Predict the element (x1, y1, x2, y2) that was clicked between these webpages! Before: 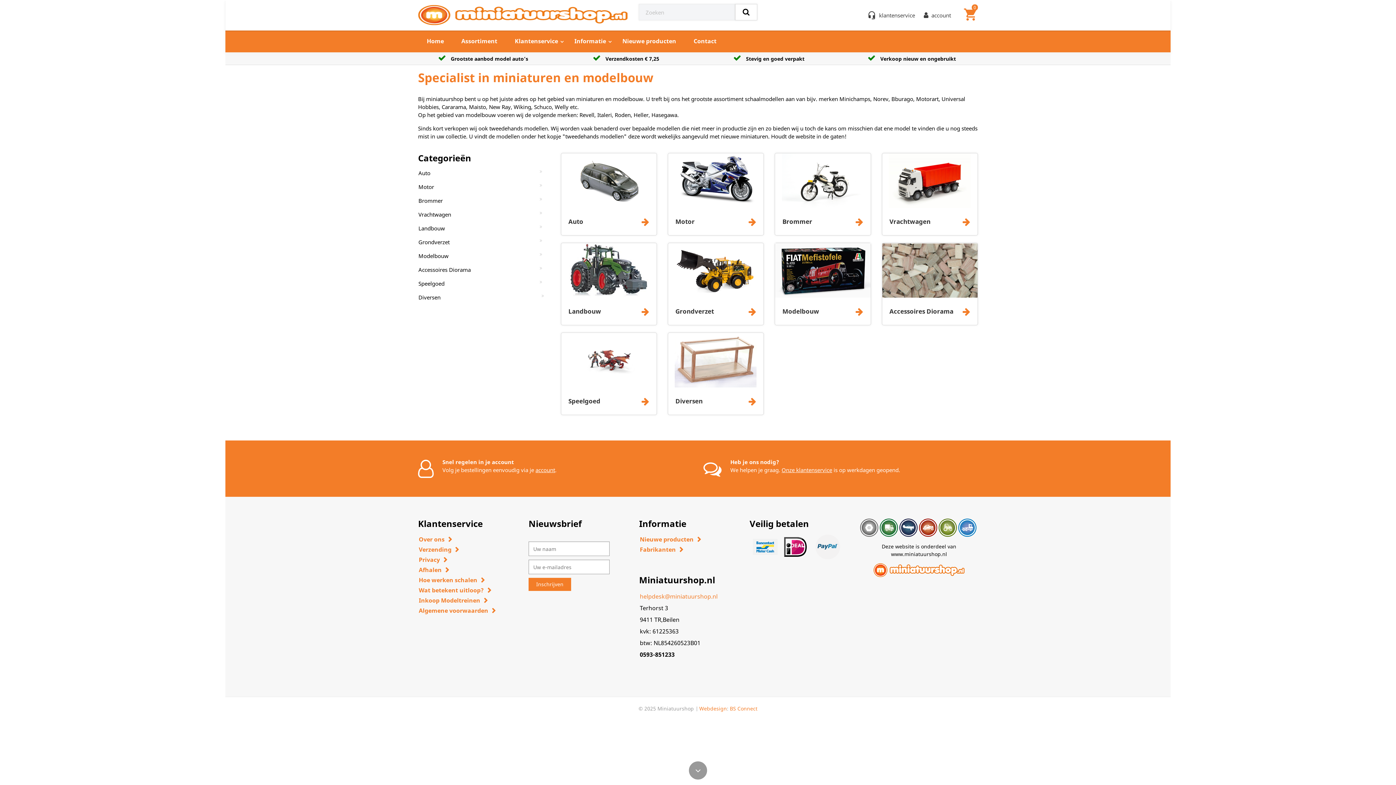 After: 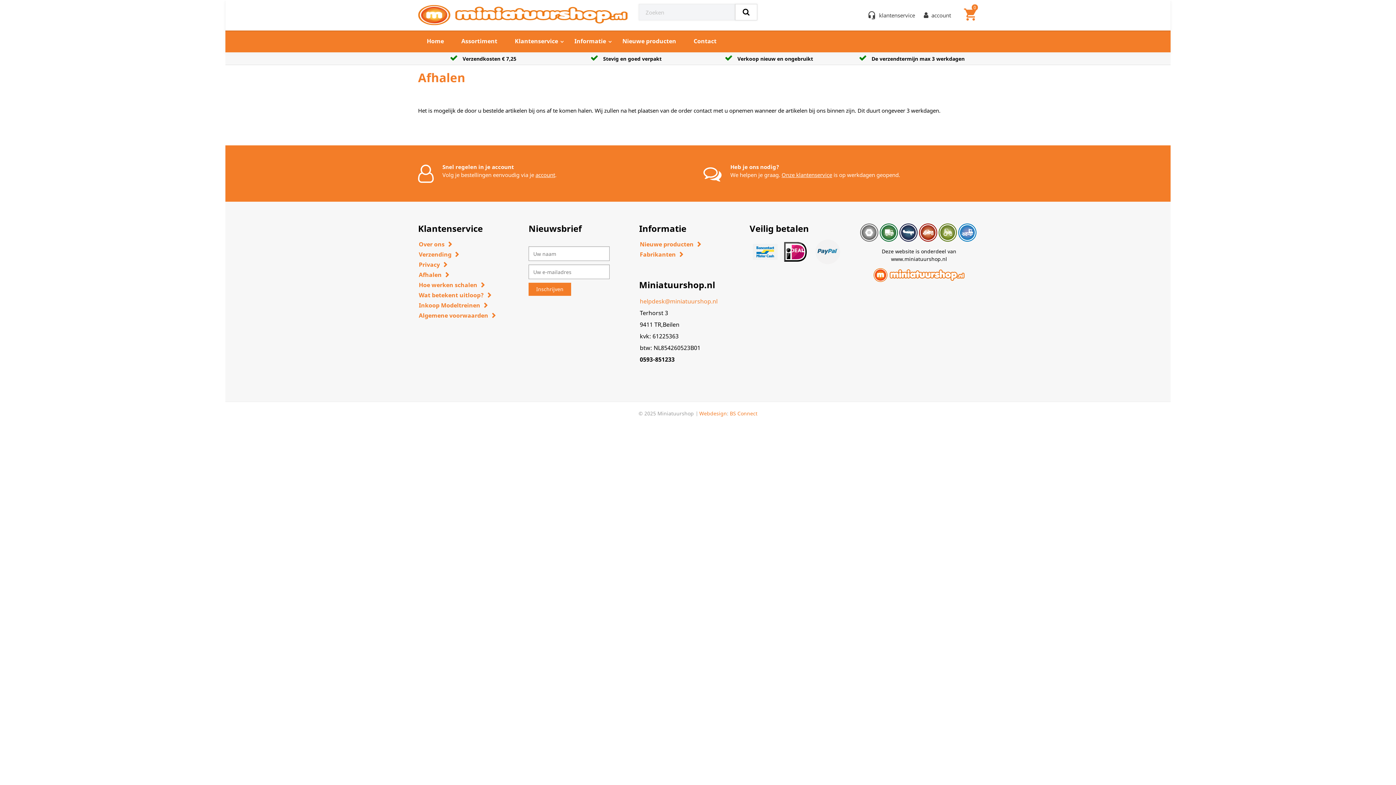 Action: bbox: (418, 565, 517, 575) label: Afhalen